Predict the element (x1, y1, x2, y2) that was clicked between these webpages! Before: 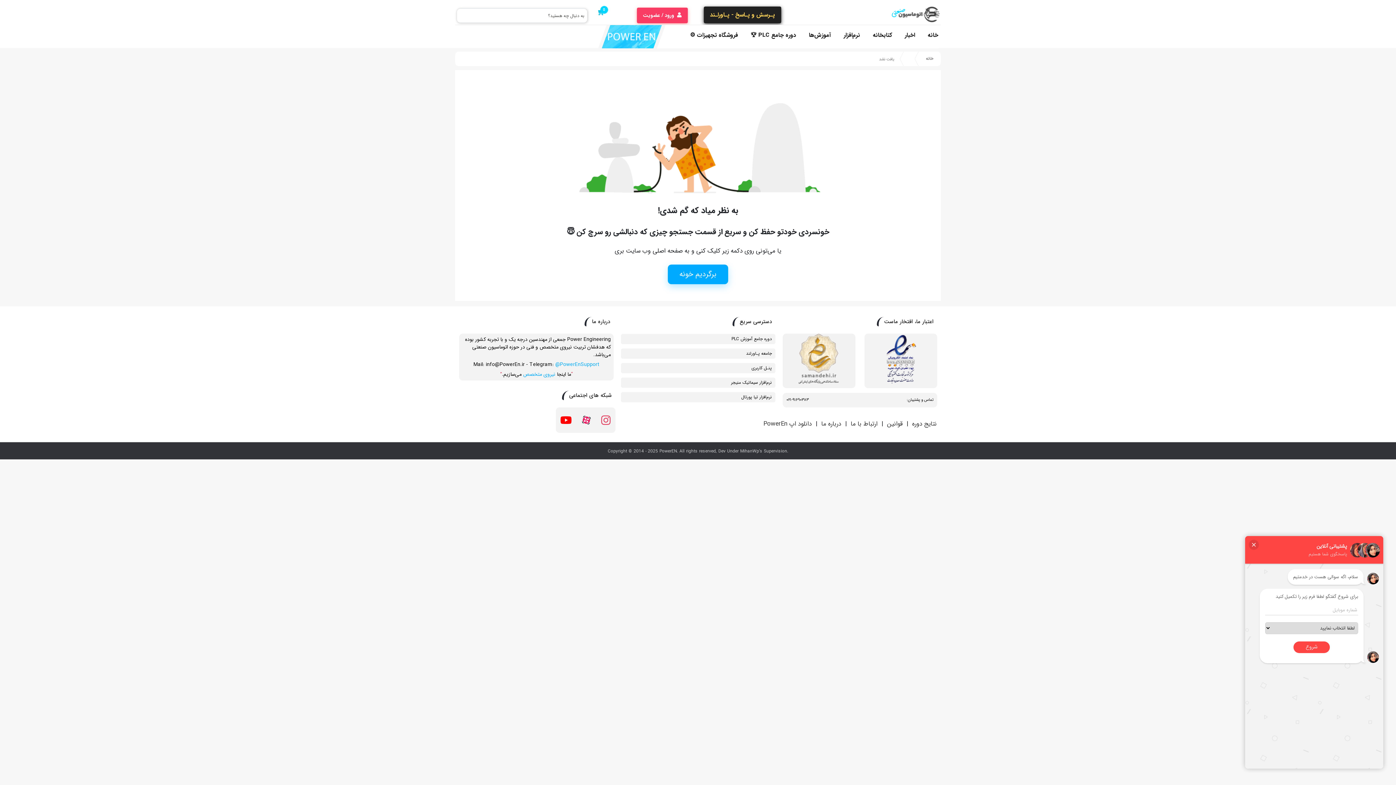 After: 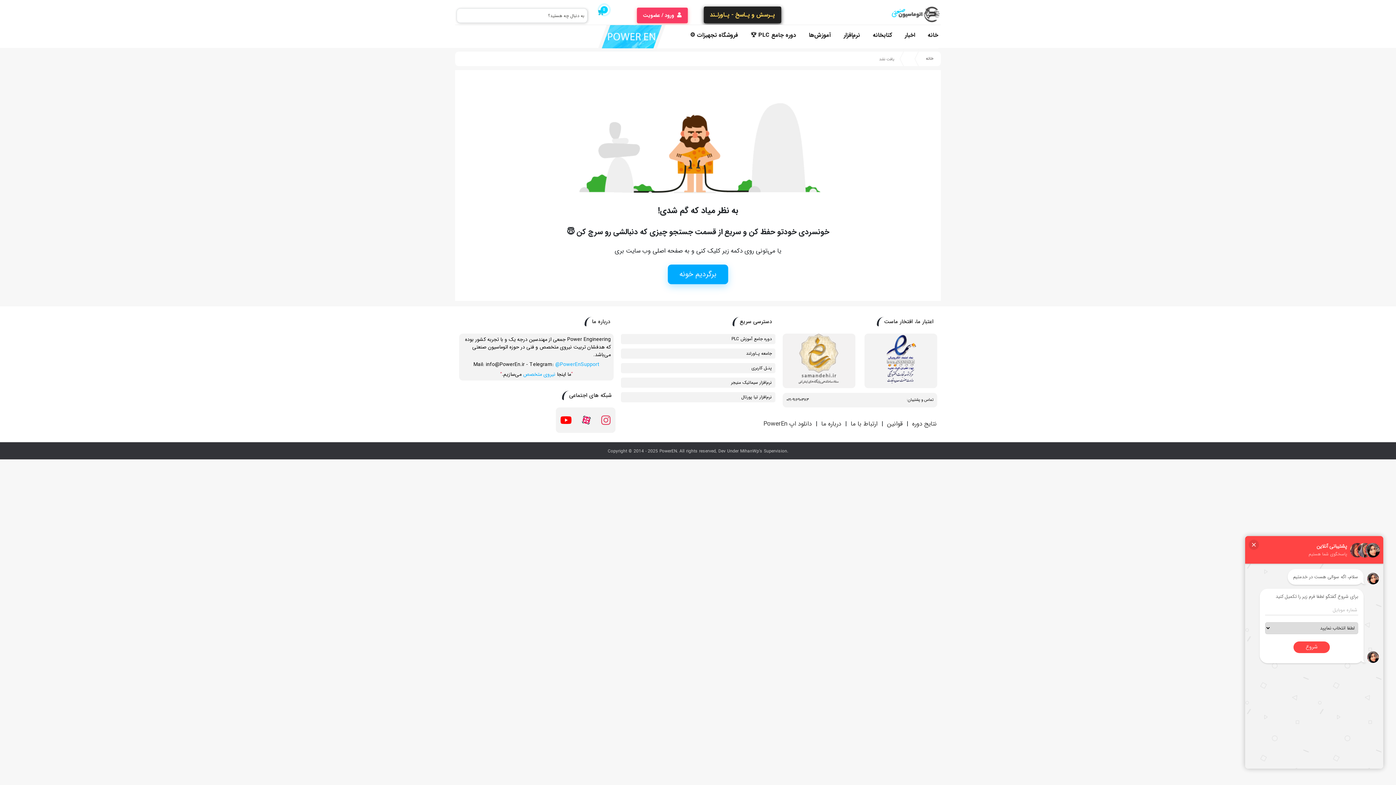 Action: bbox: (596, 418, 615, 428)